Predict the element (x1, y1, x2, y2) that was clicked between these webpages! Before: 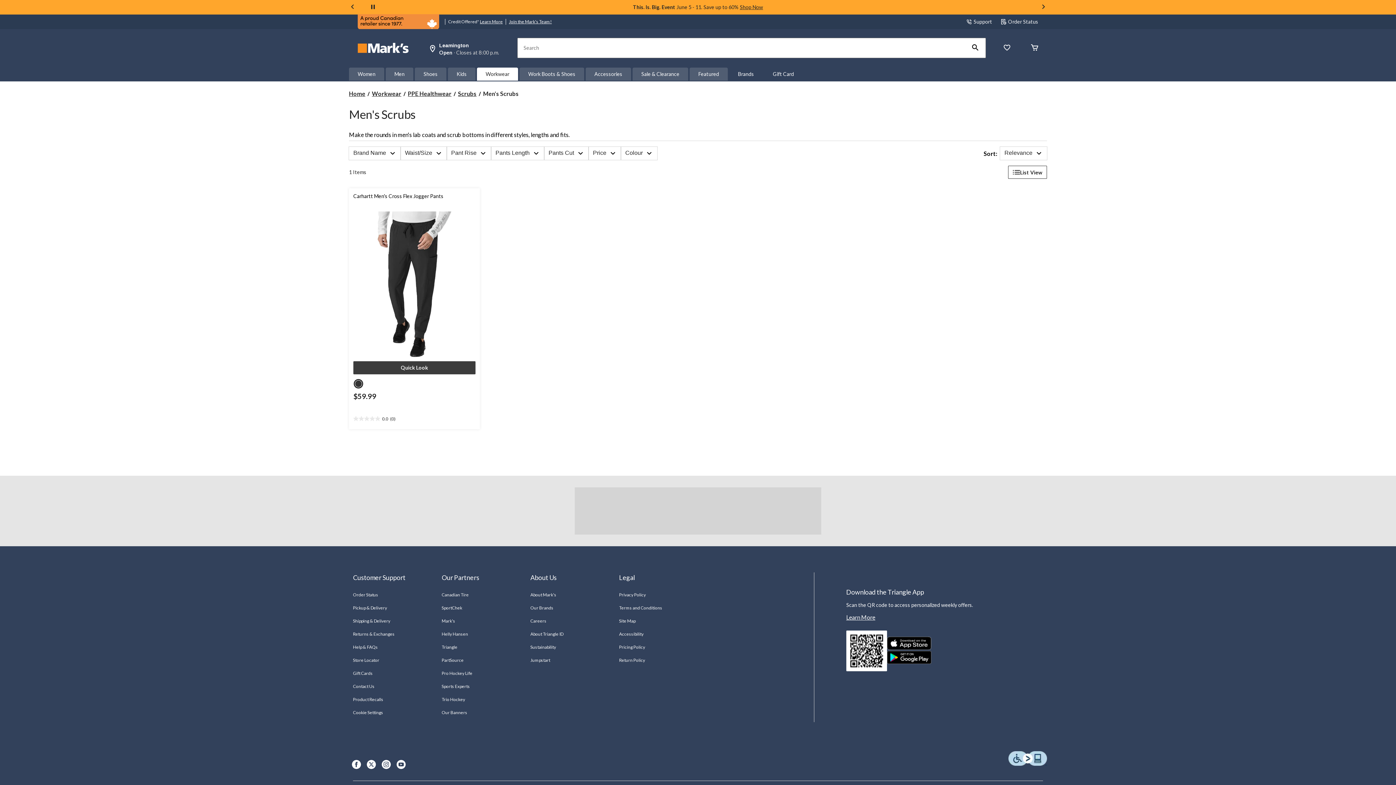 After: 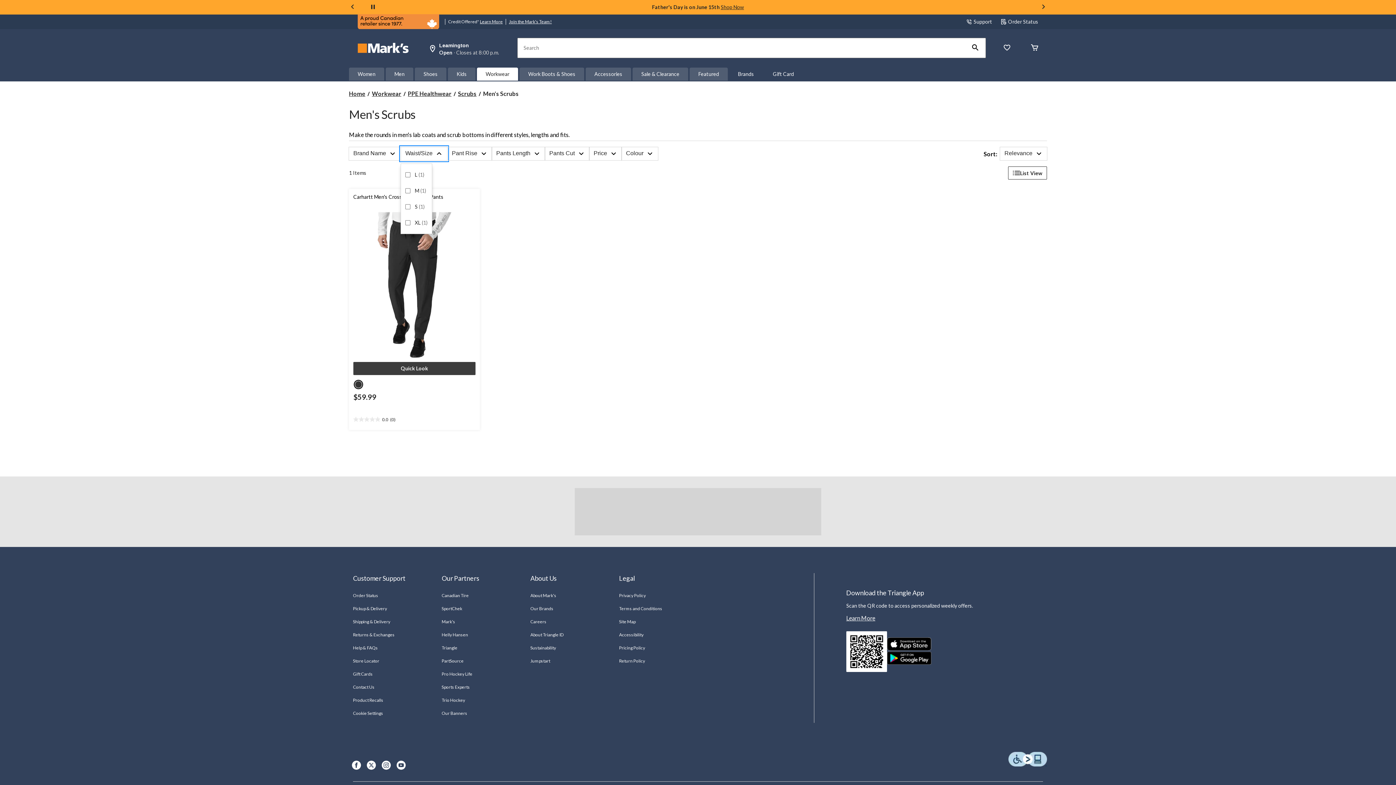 Action: label: Waist/Size bbox: (400, 146, 446, 160)